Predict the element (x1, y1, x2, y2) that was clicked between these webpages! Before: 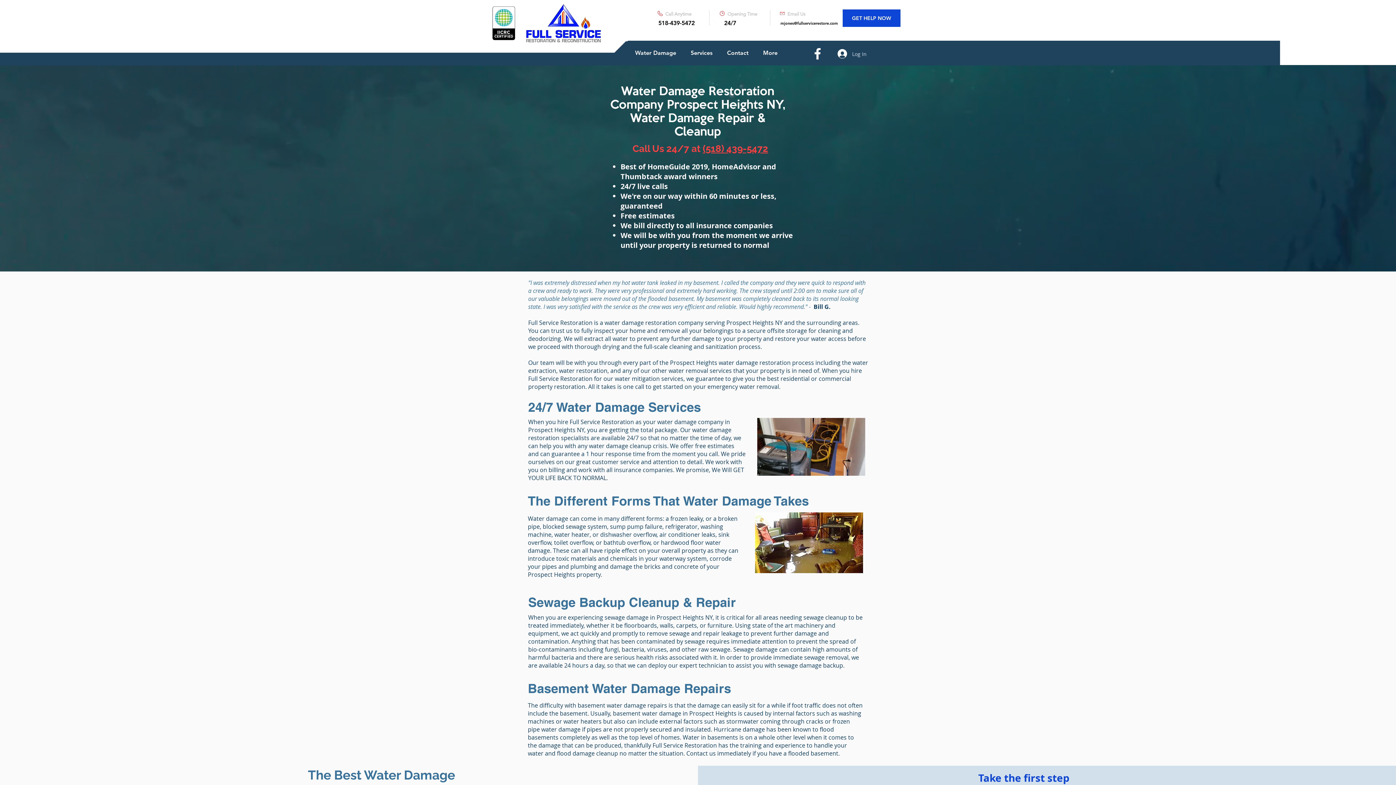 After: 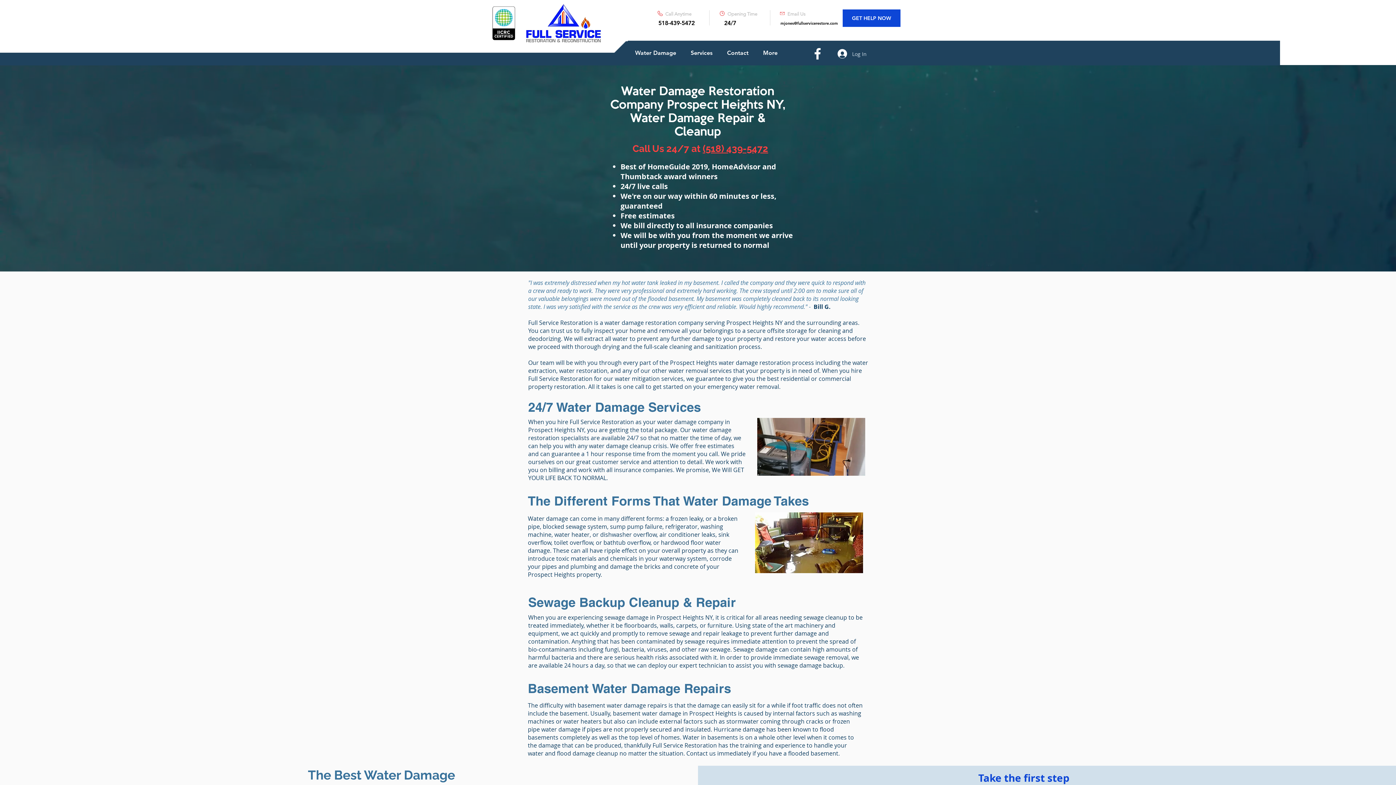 Action: label: White Facebook Icon bbox: (810, 46, 825, 61)